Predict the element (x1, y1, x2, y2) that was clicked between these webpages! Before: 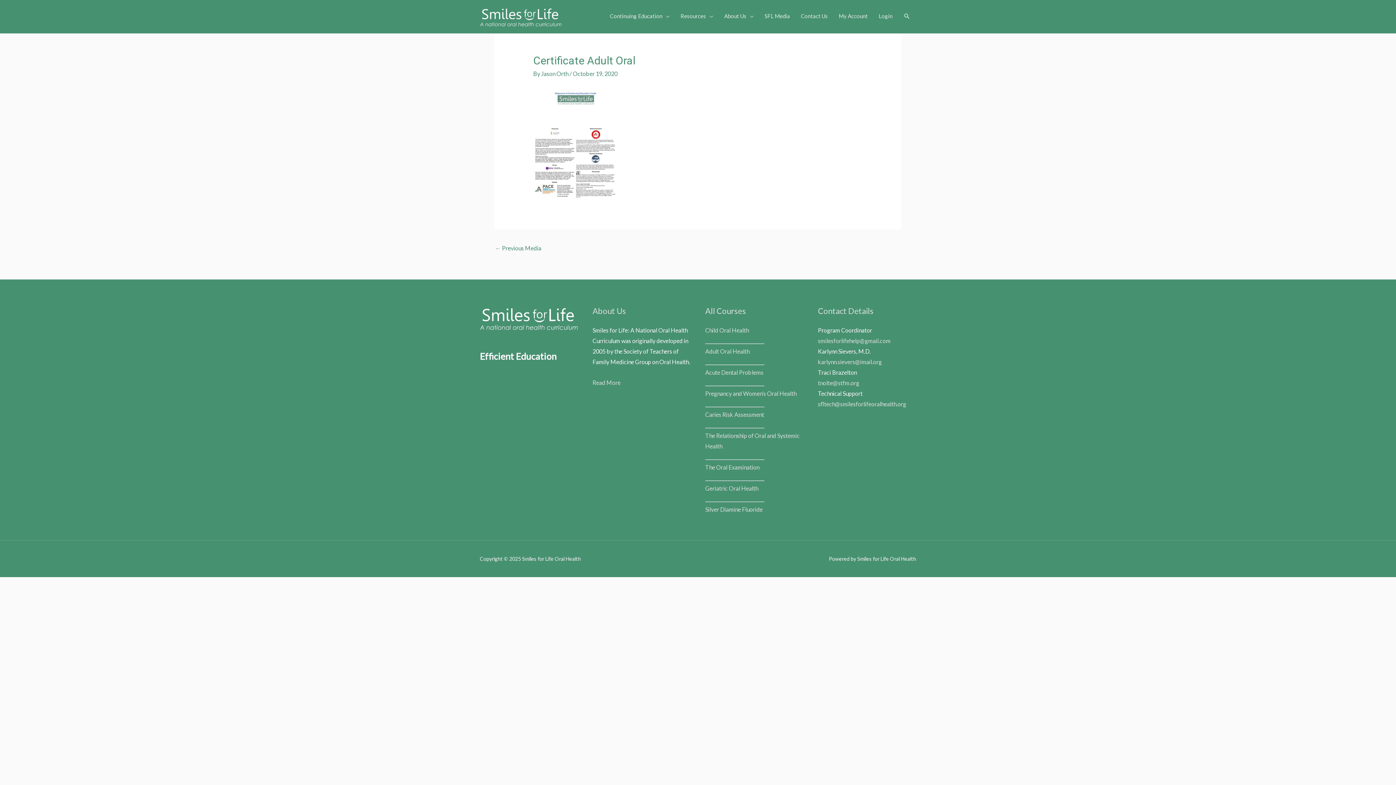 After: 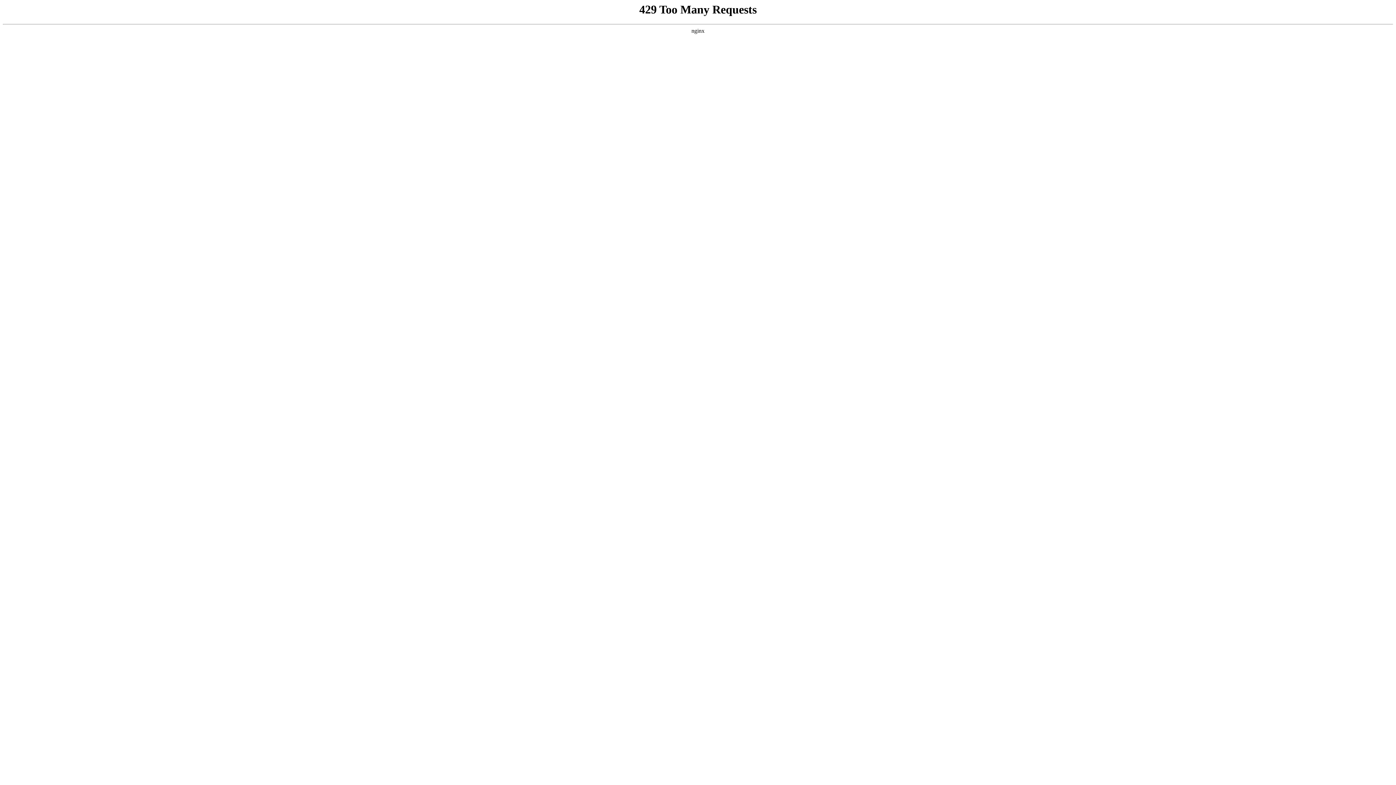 Action: label: About Us bbox: (718, 5, 759, 26)